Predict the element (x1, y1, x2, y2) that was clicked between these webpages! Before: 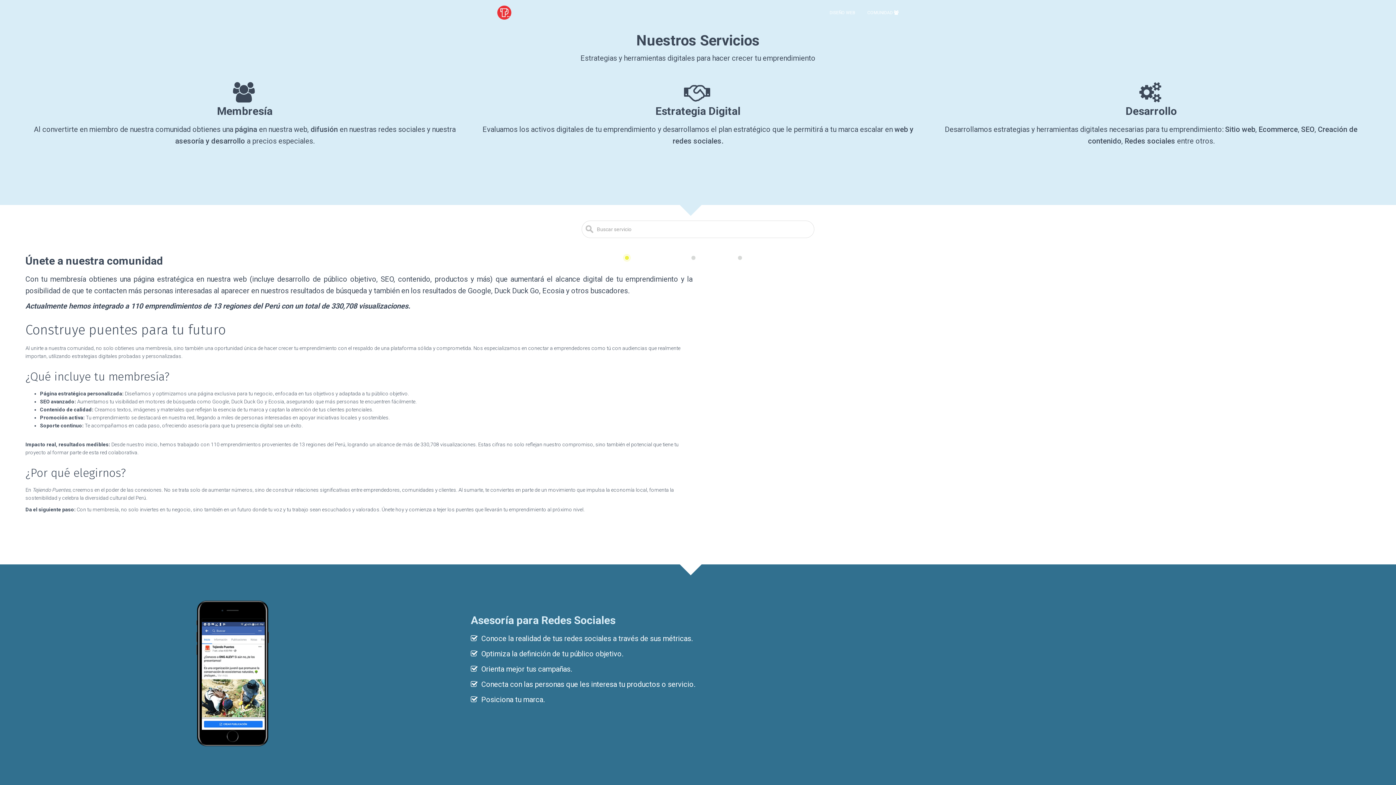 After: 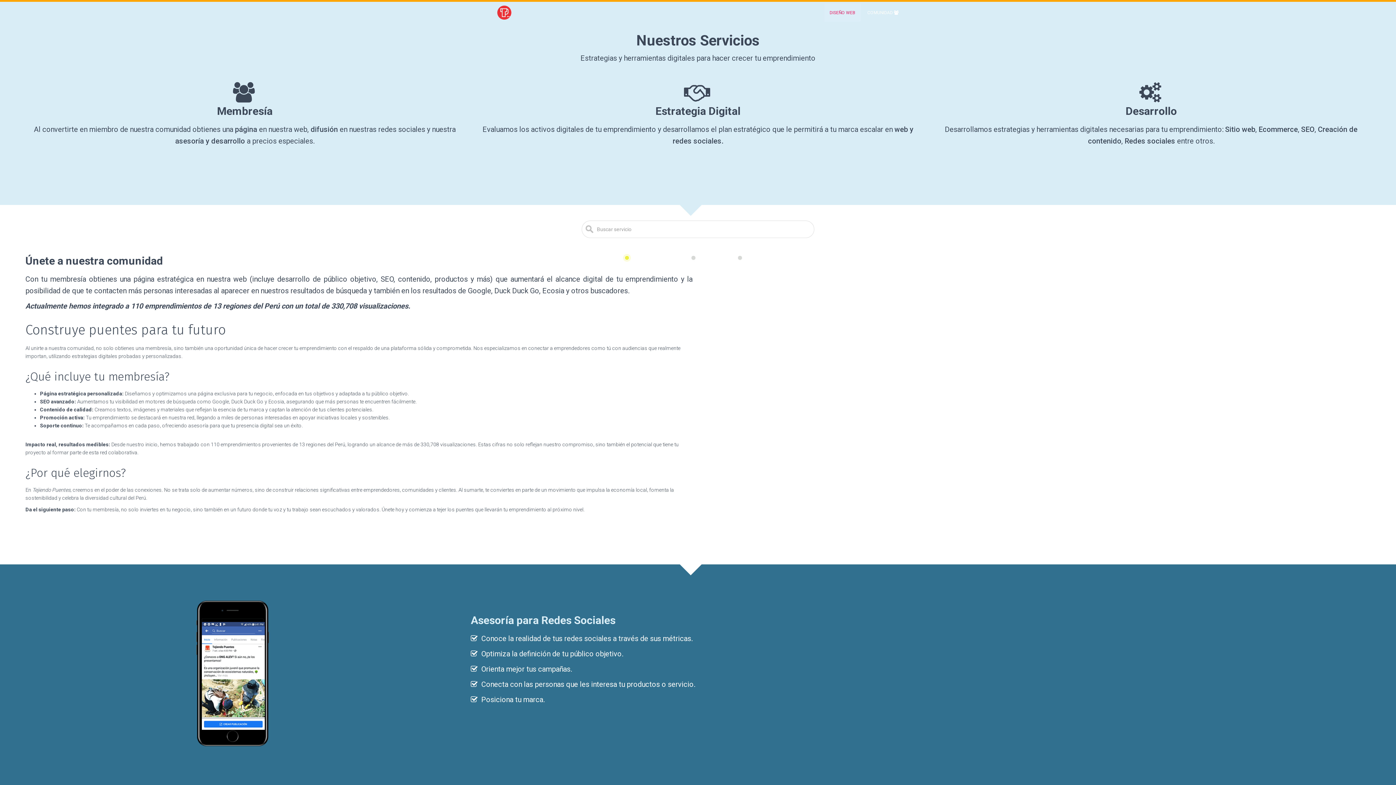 Action: label: DISEÑO WEB bbox: (824, 3, 861, 21)